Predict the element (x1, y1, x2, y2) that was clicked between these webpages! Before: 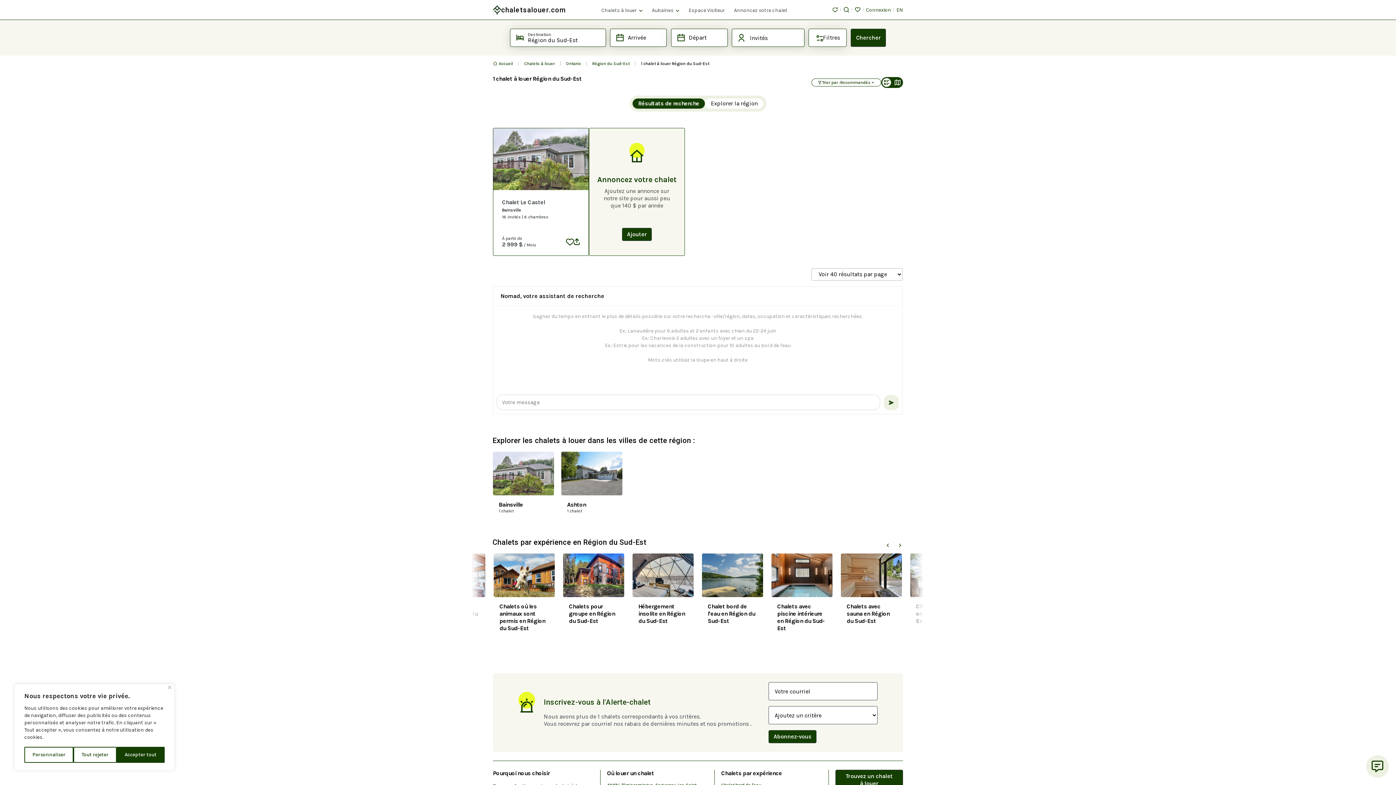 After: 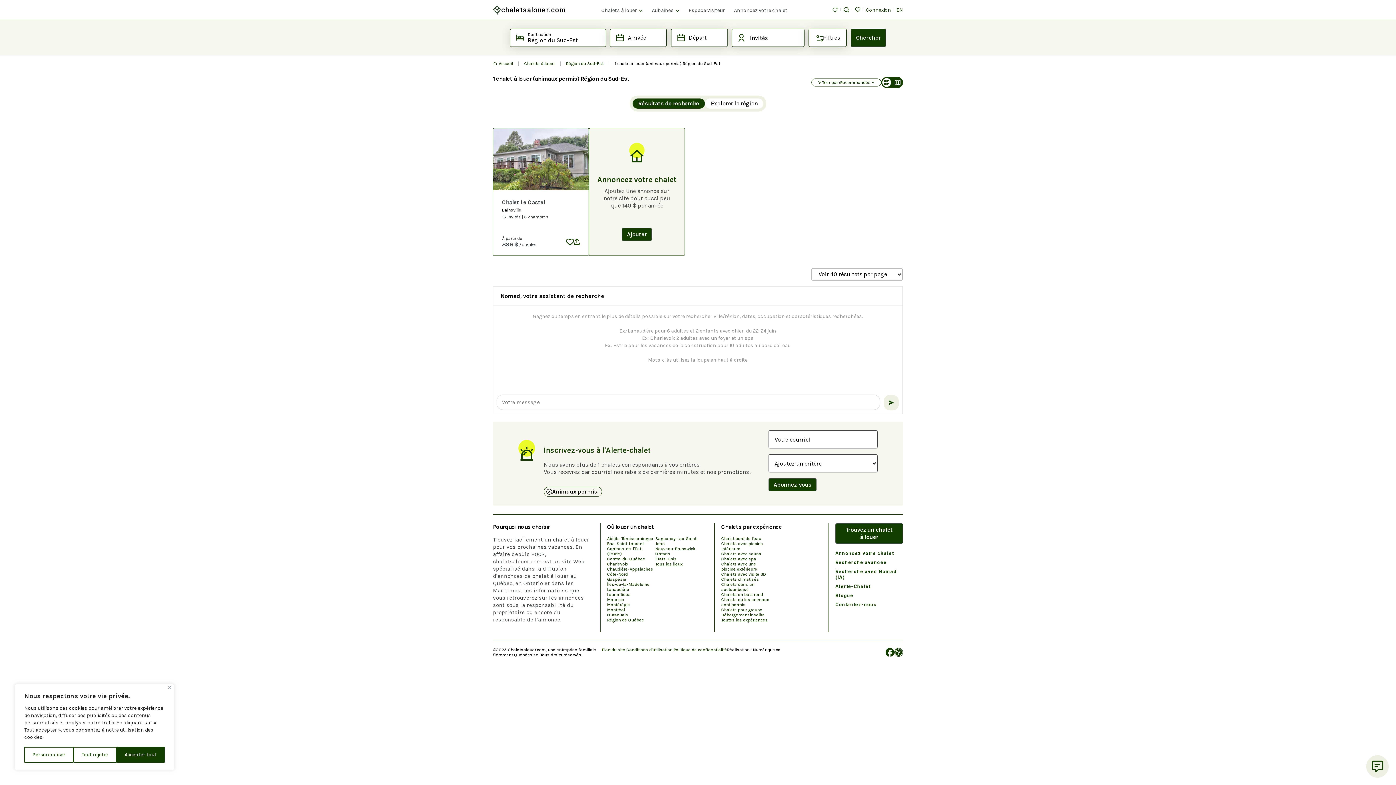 Action: label: Chalets où les animaux sont permis en Région du Sud-Est bbox: (489, 553, 558, 638)